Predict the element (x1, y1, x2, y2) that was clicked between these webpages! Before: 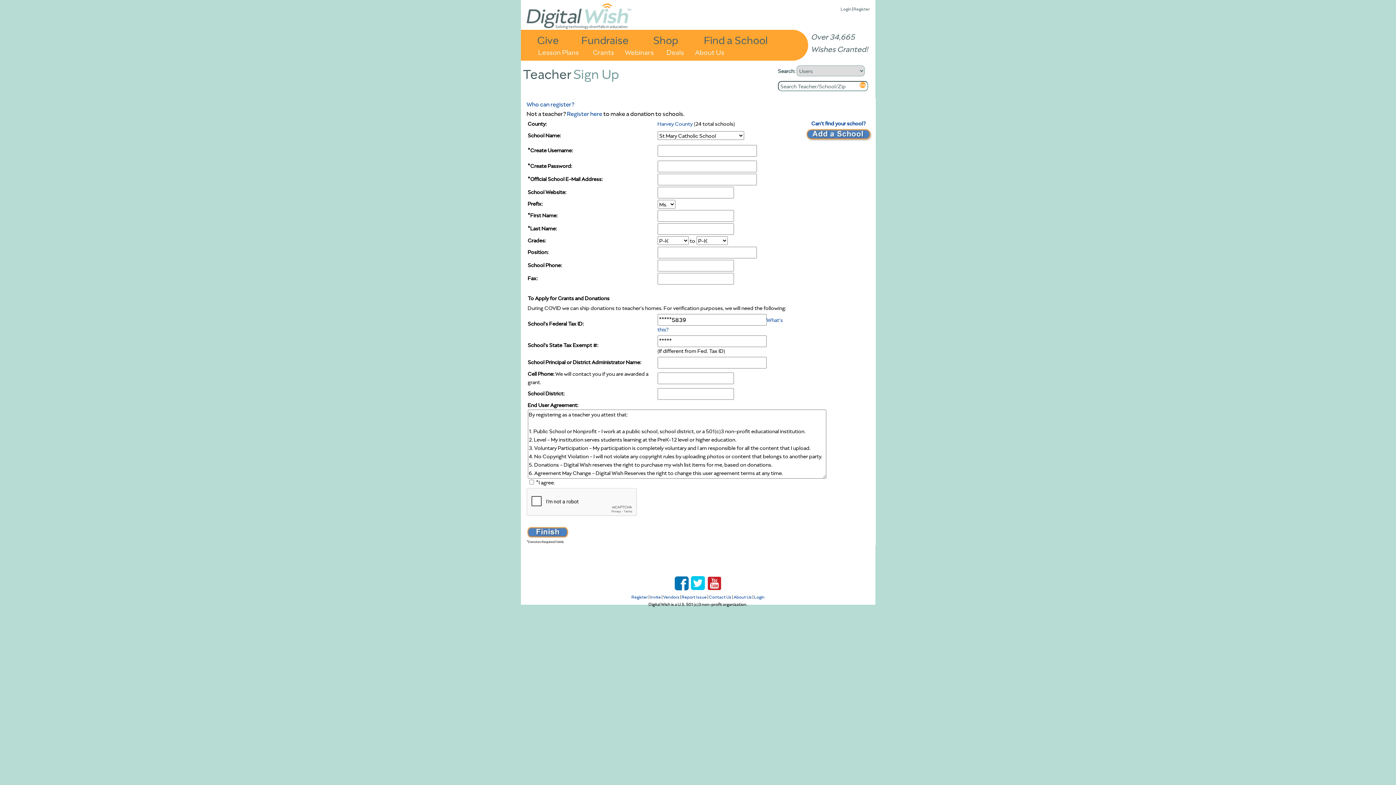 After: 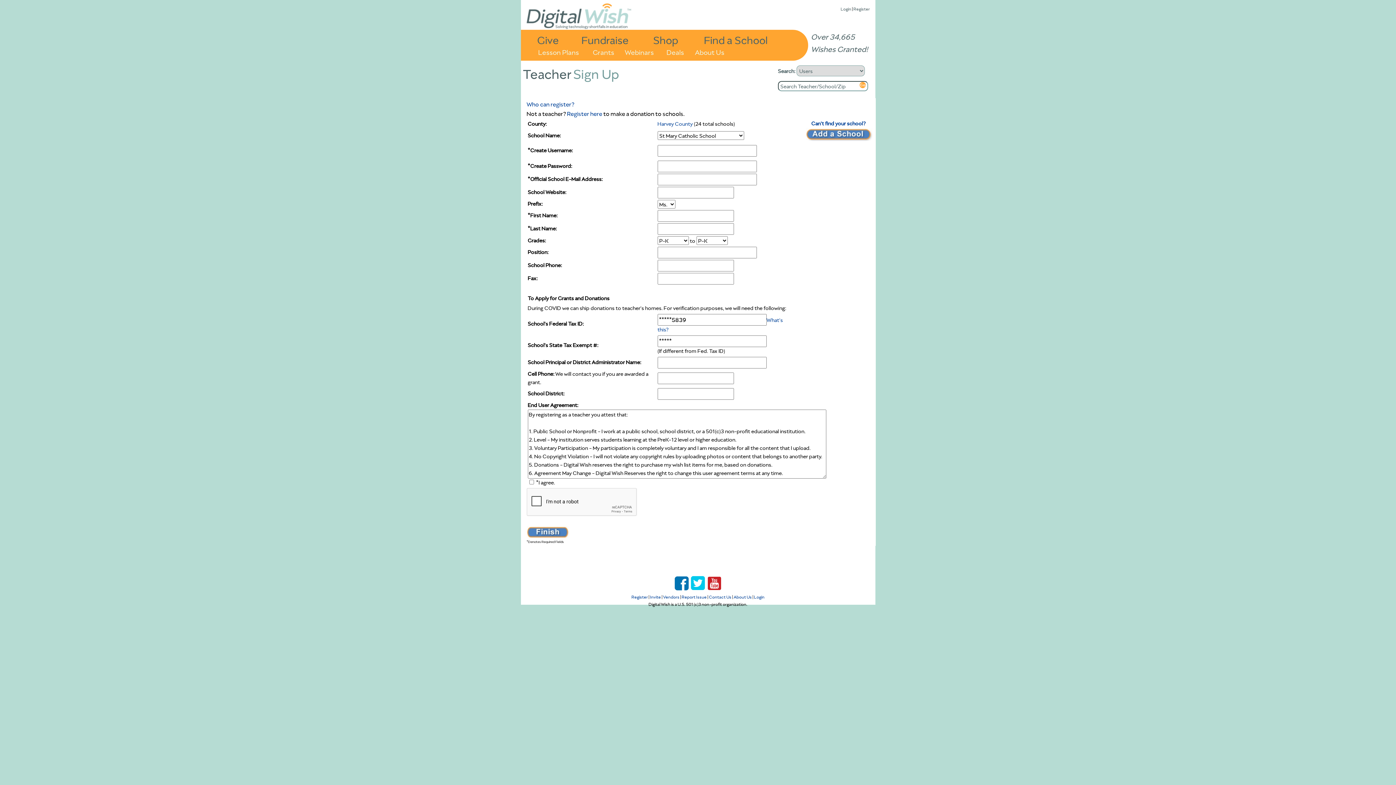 Action: bbox: (674, 585, 689, 593)